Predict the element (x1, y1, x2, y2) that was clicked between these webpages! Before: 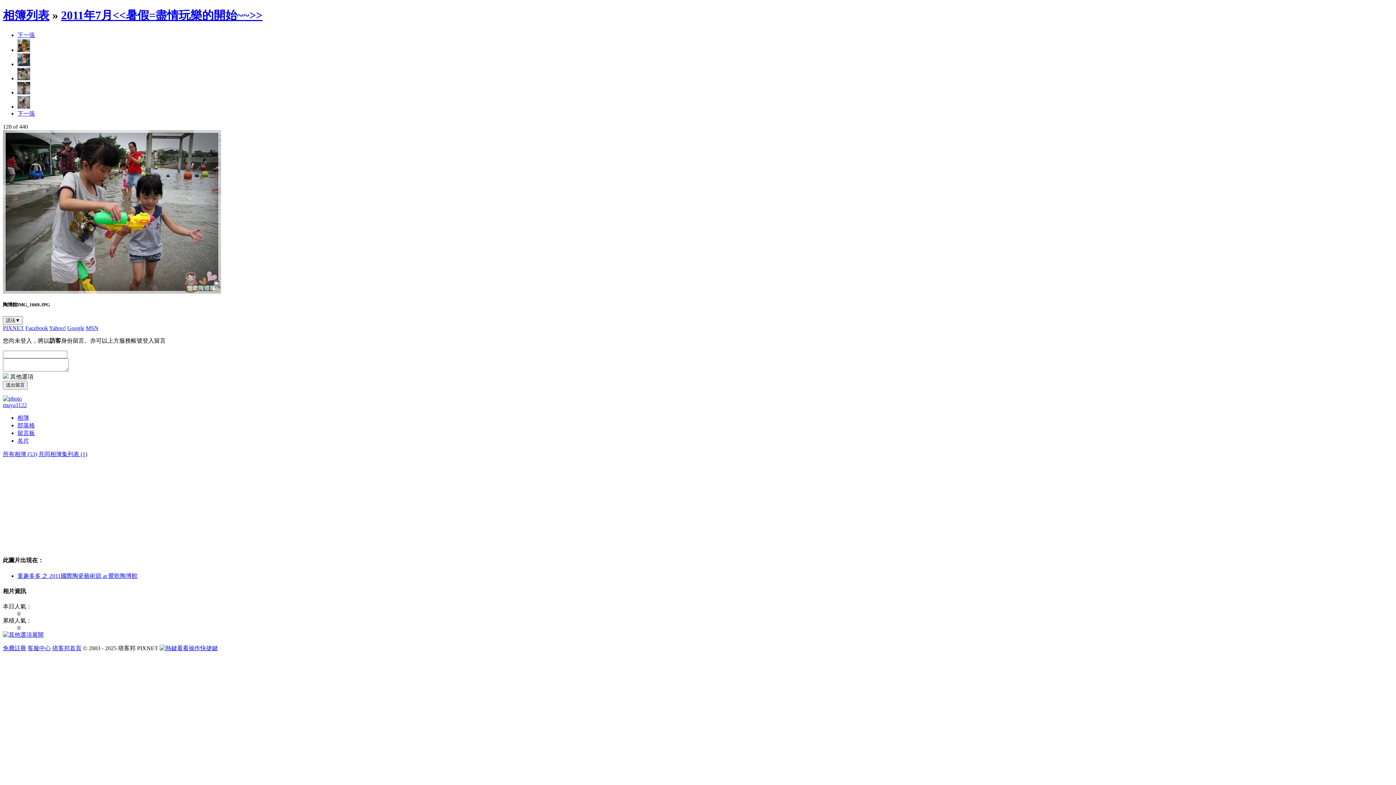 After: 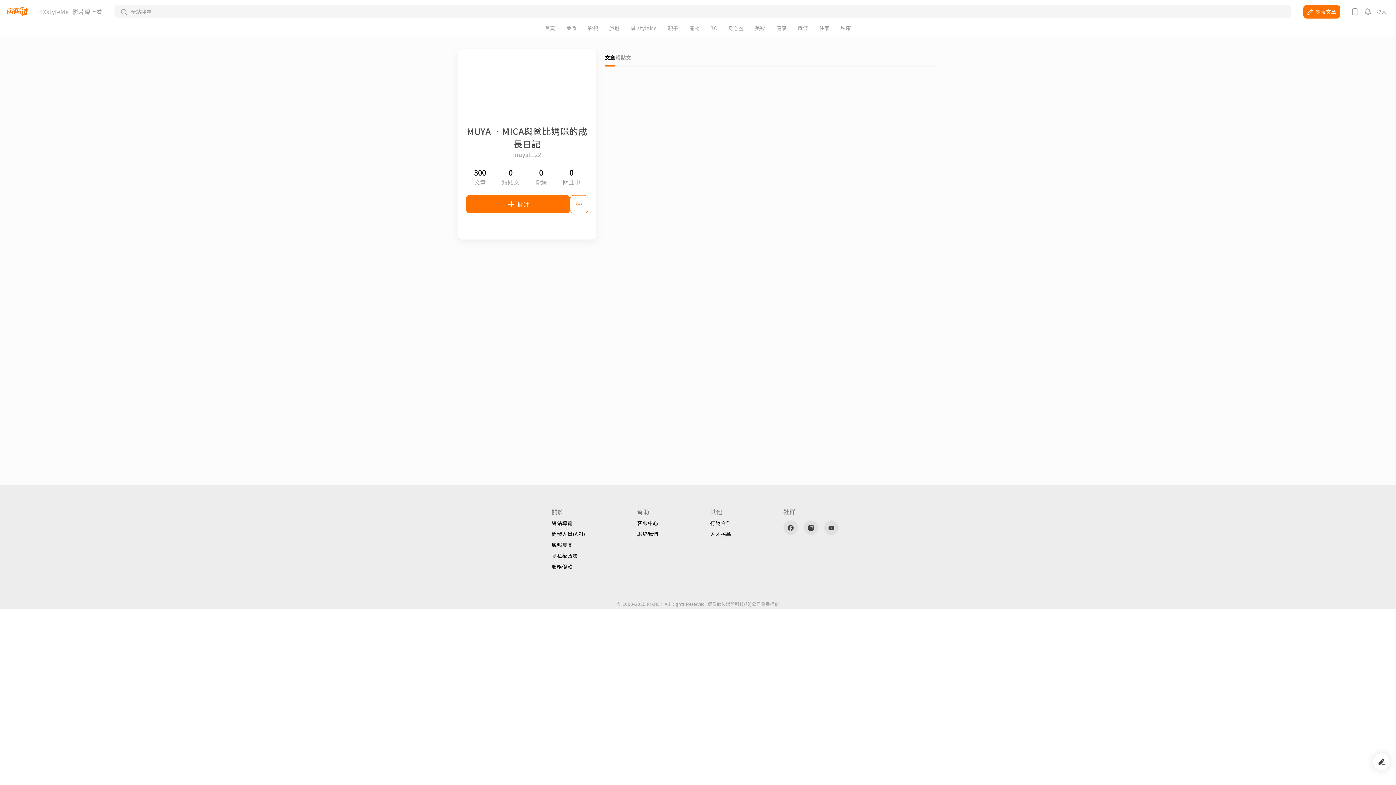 Action: bbox: (2, 395, 21, 401)